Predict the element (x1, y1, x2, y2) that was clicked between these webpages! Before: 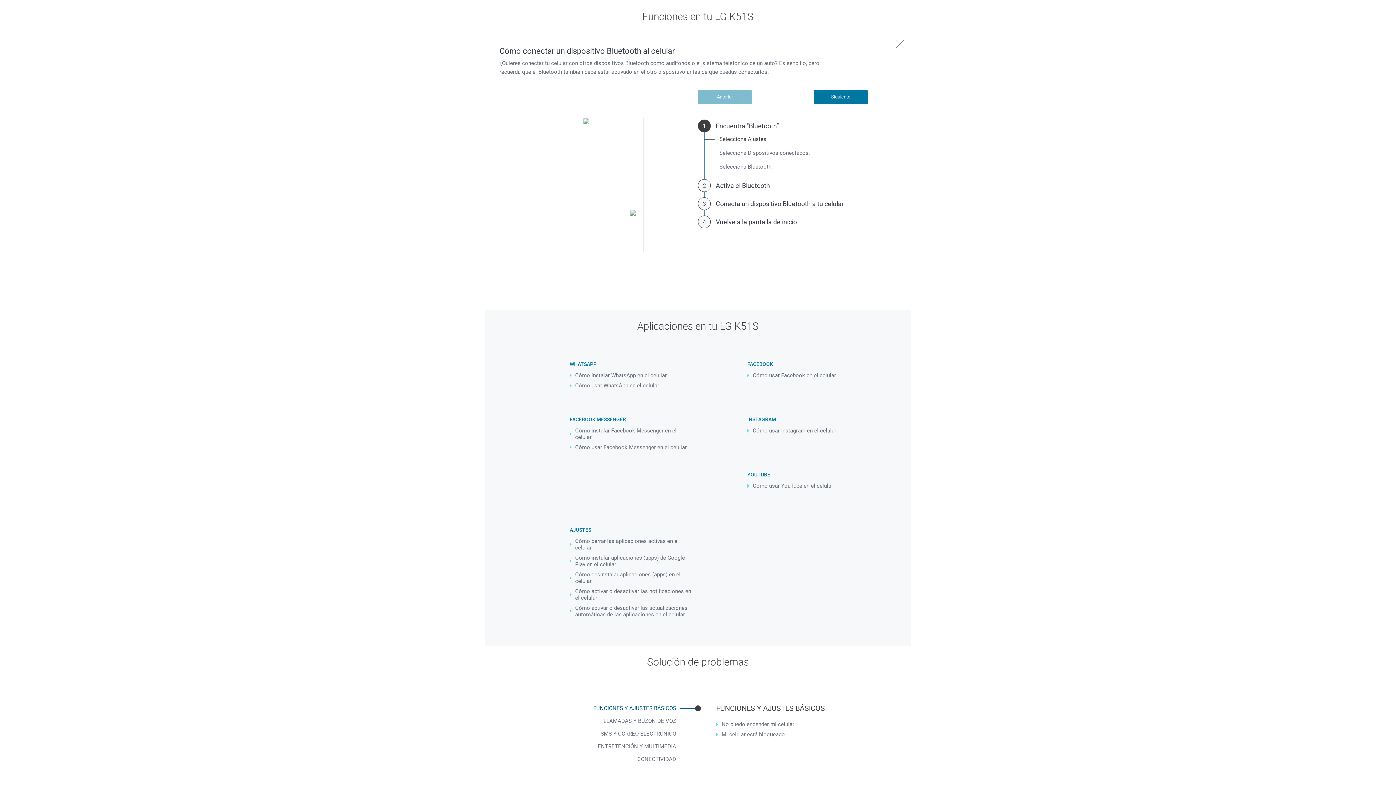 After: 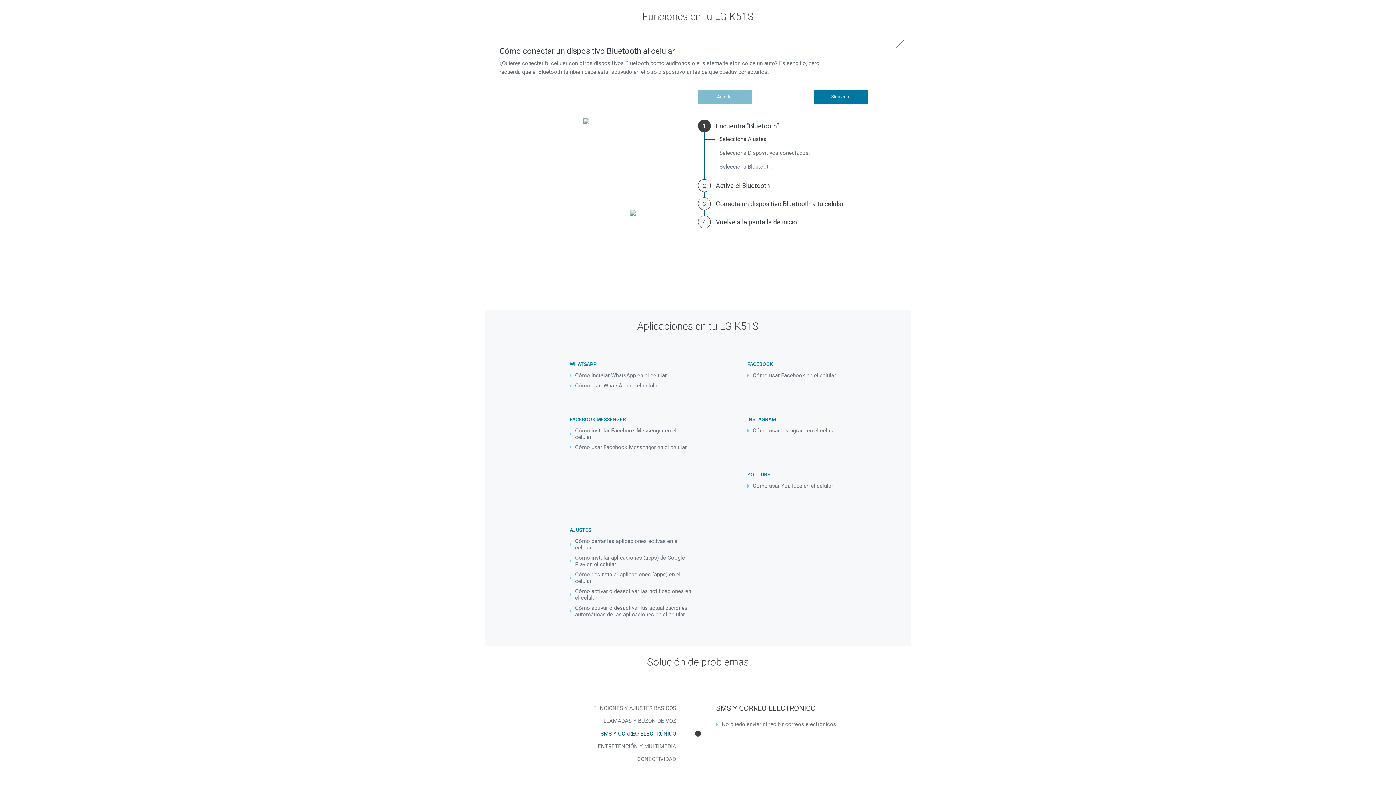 Action: bbox: (538, 728, 680, 739) label: SMS Y CORREO ELECTRÓNICO